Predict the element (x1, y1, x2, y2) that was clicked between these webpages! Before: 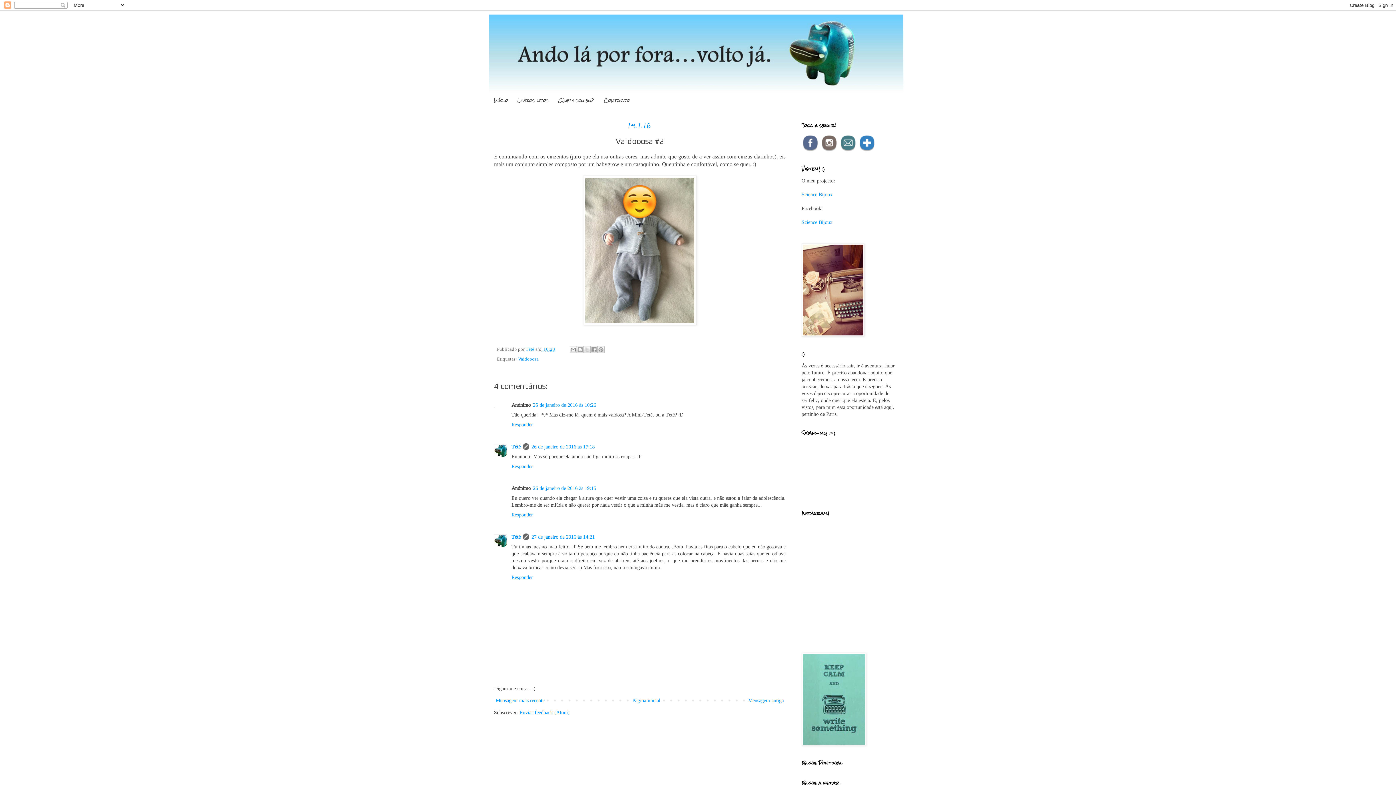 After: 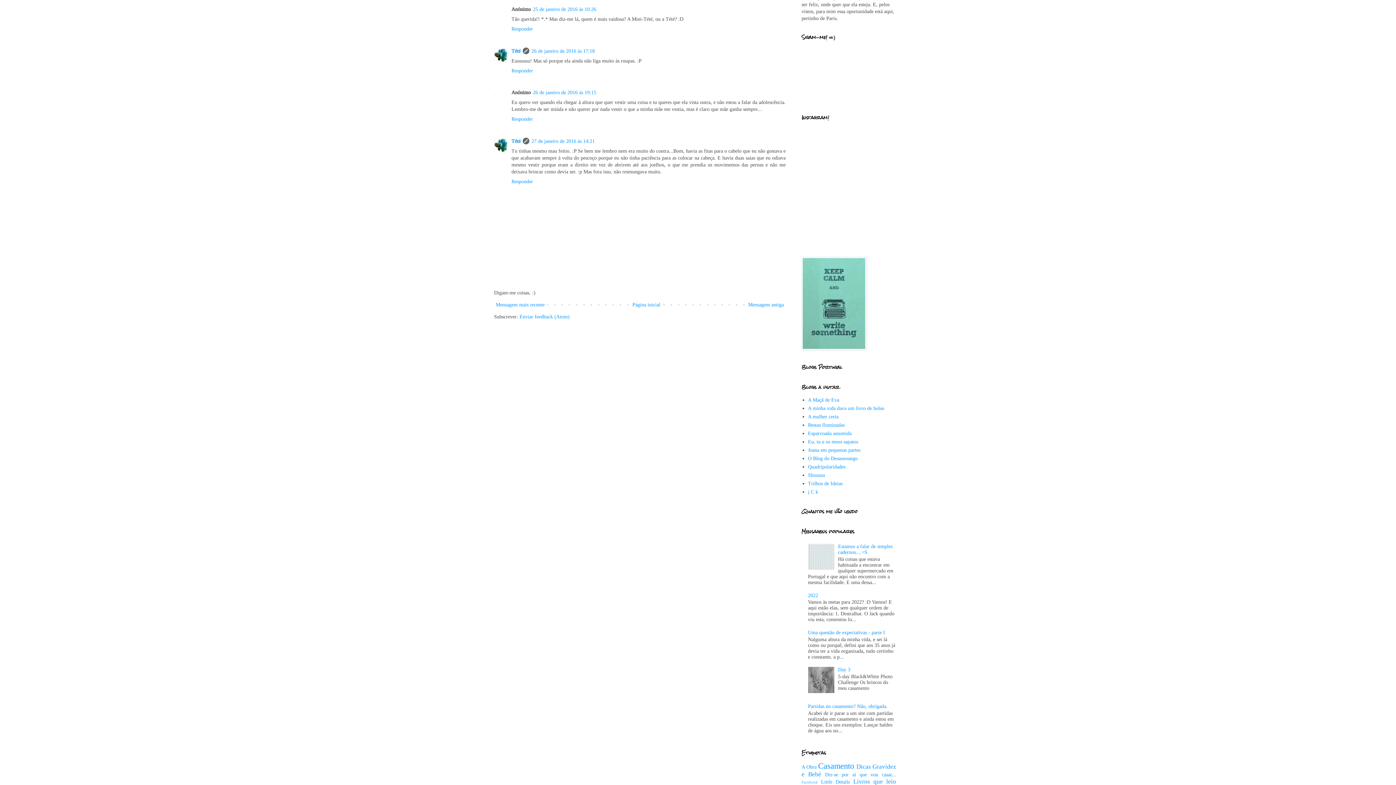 Action: label: 25 de janeiro de 2016 às 10:26 bbox: (533, 402, 596, 408)